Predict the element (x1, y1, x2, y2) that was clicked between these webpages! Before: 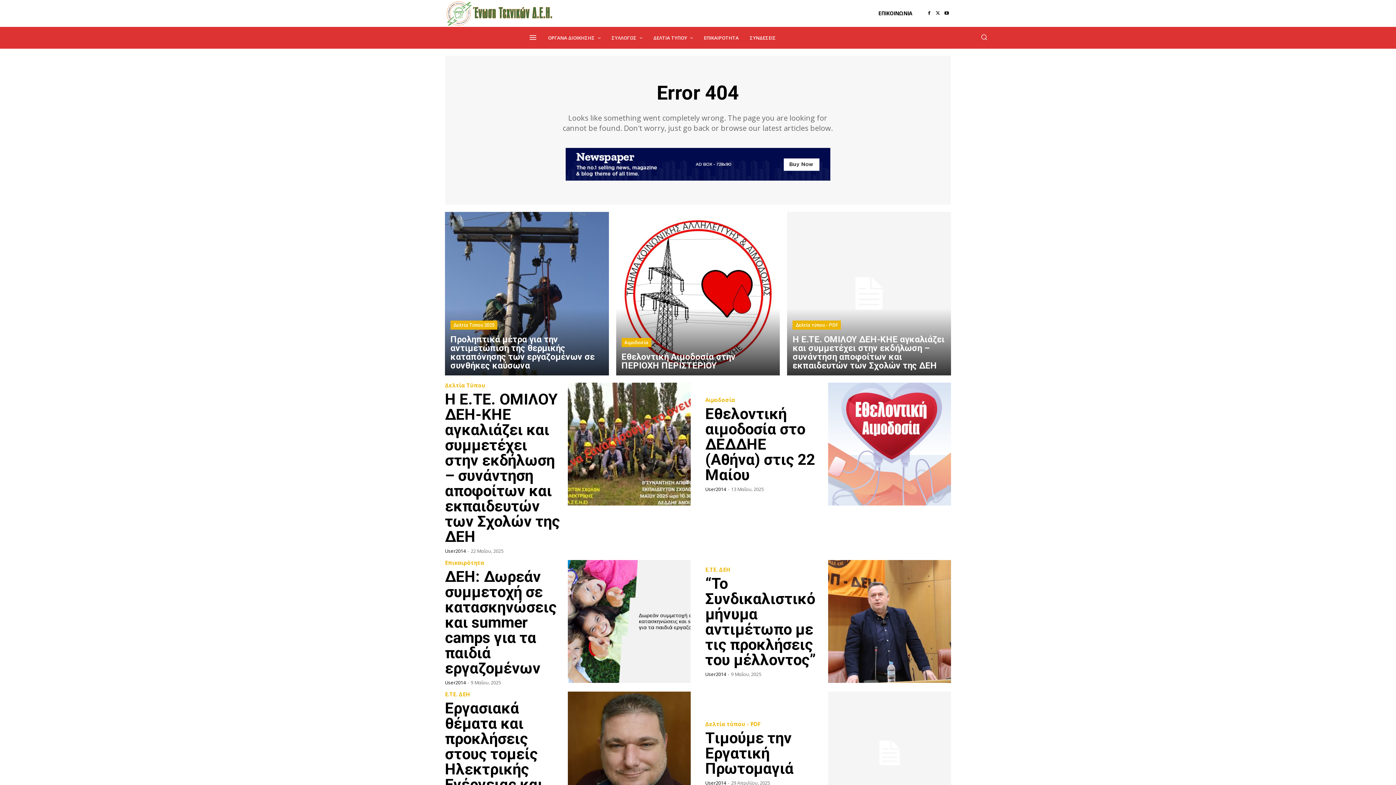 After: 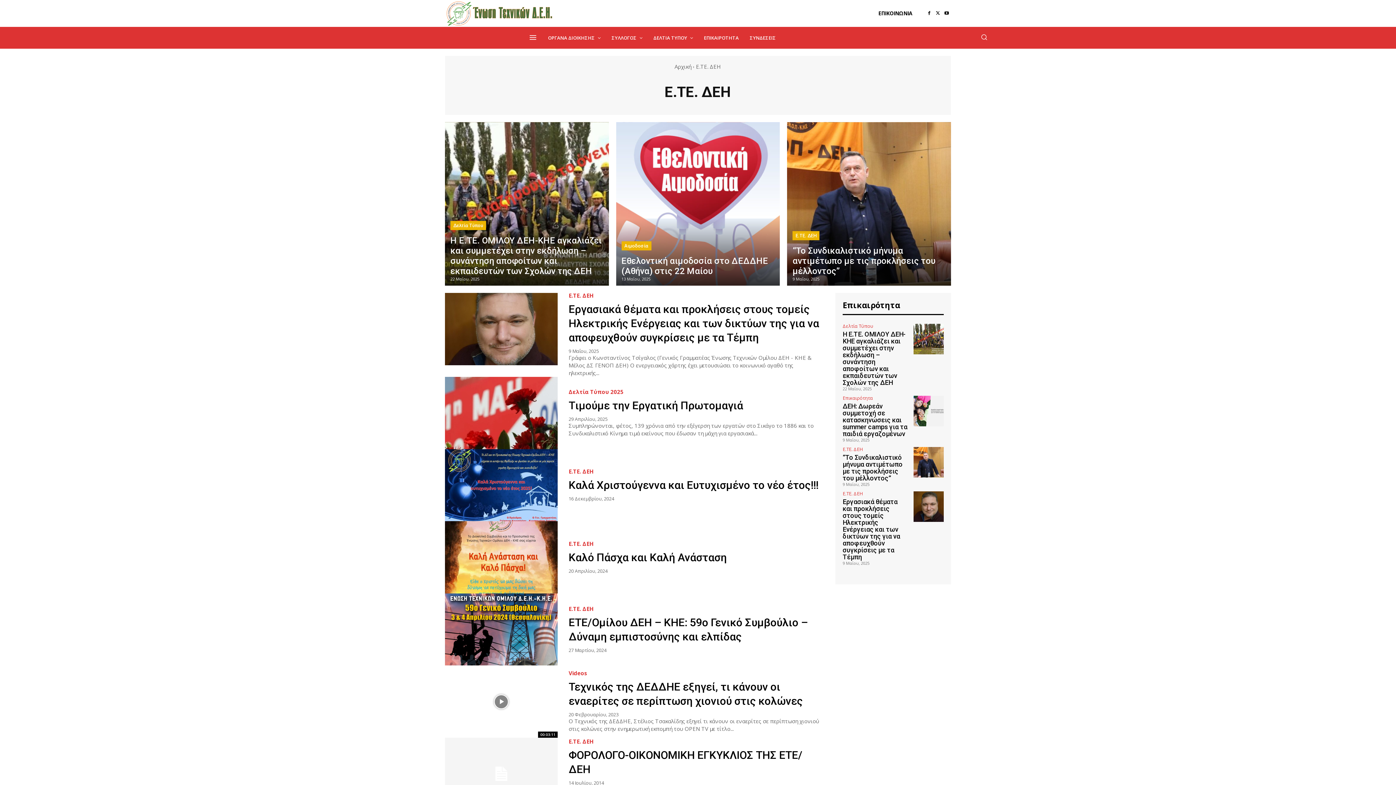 Action: bbox: (445, 692, 469, 697) label: Ε.ΤΕ. ΔΕΗ